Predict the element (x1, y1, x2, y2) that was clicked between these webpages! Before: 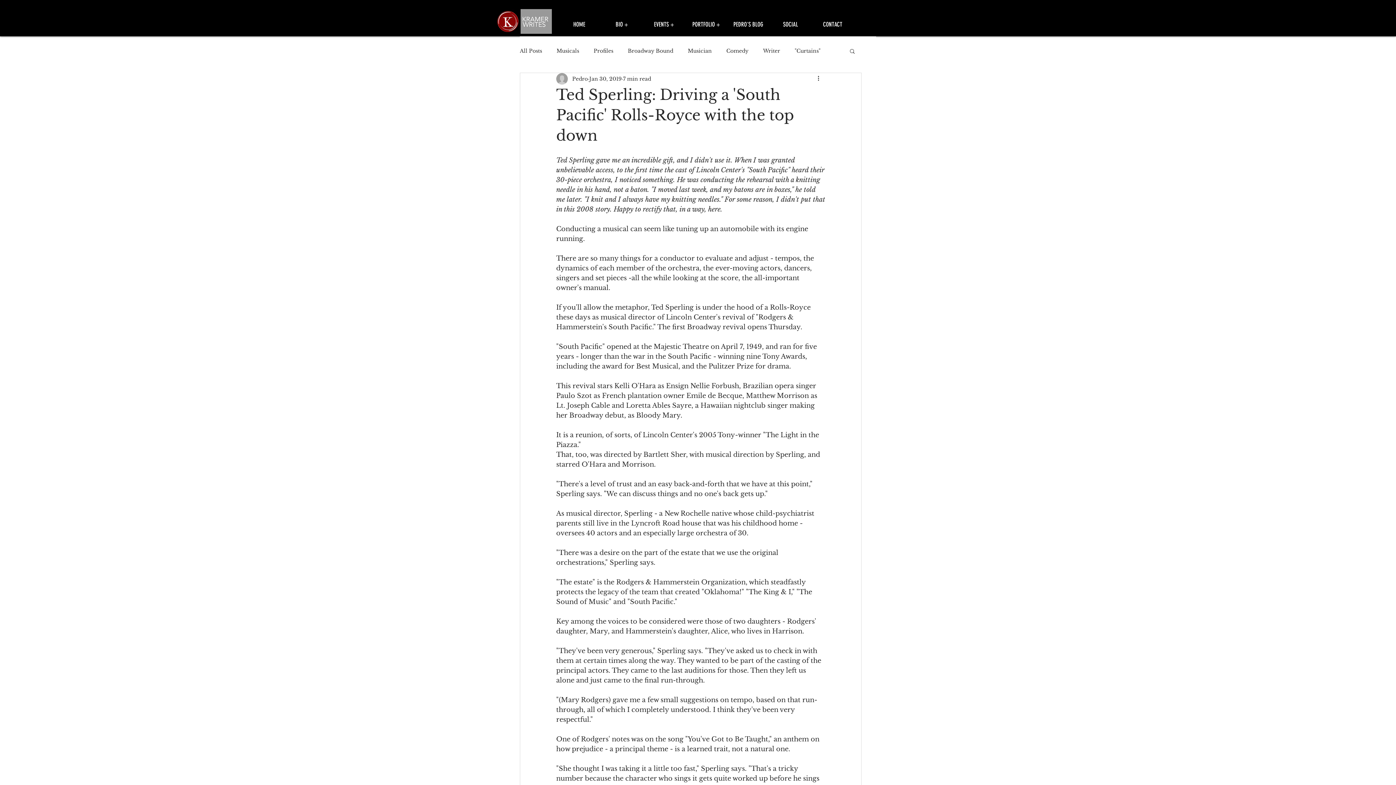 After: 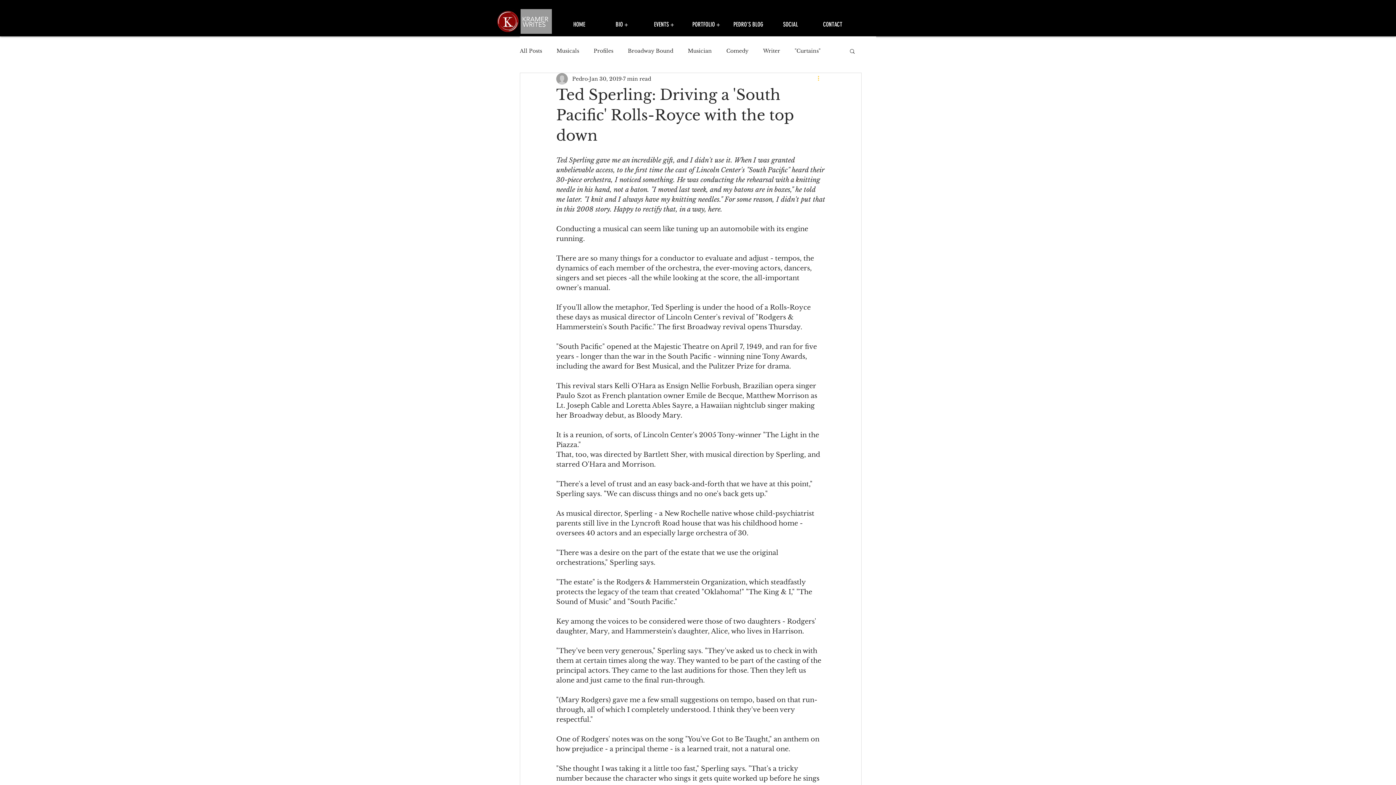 Action: bbox: (816, 74, 825, 83) label: More actions